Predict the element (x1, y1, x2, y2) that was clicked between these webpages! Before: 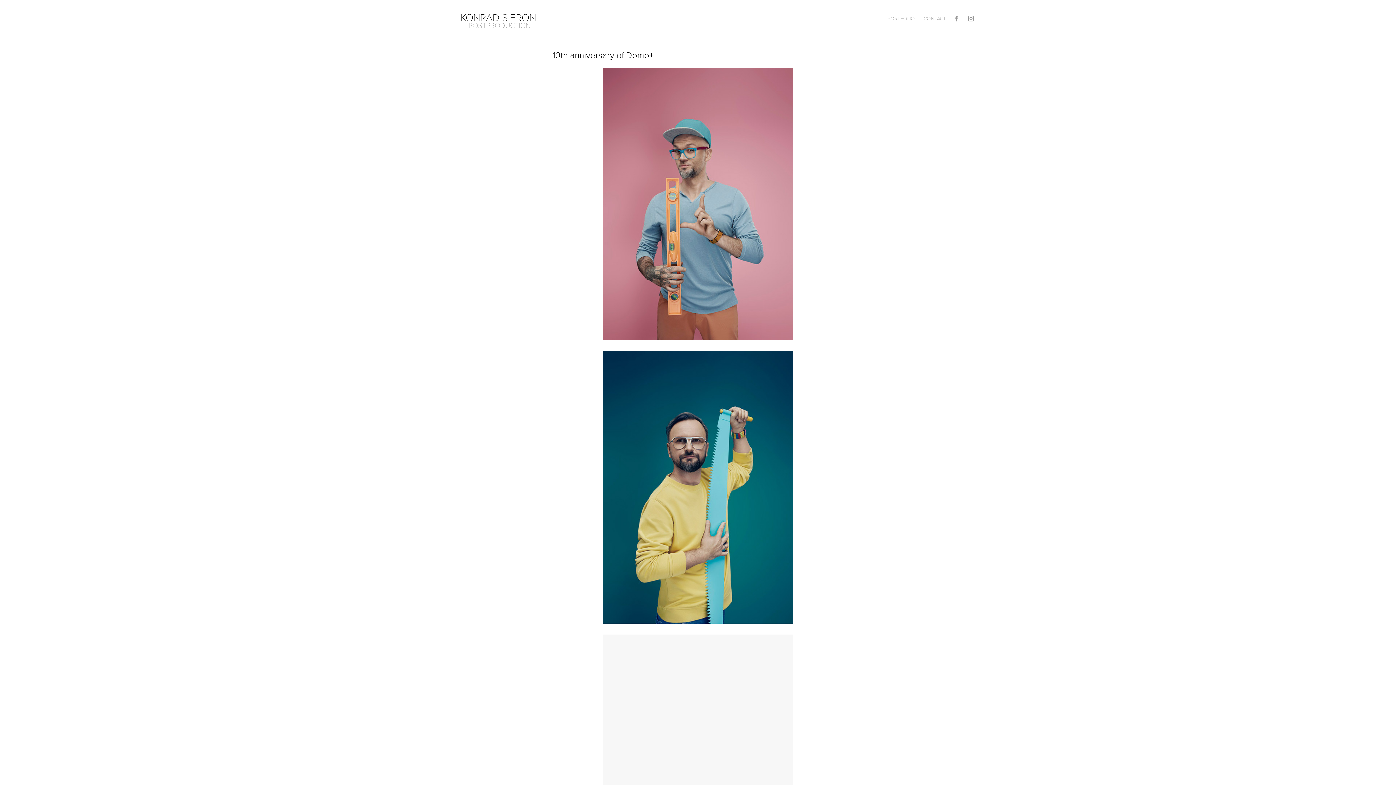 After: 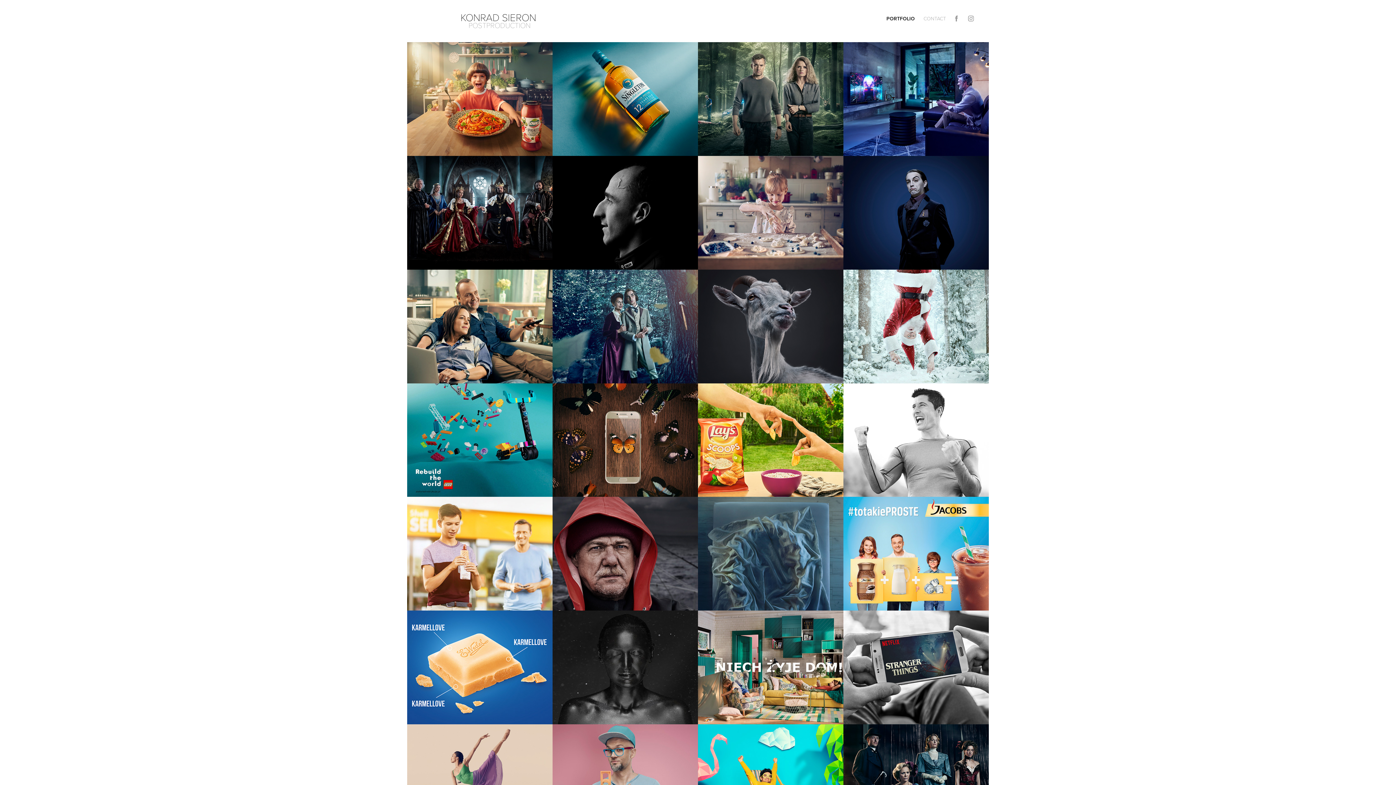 Action: bbox: (887, 14, 915, 21) label: PORTFOLIO